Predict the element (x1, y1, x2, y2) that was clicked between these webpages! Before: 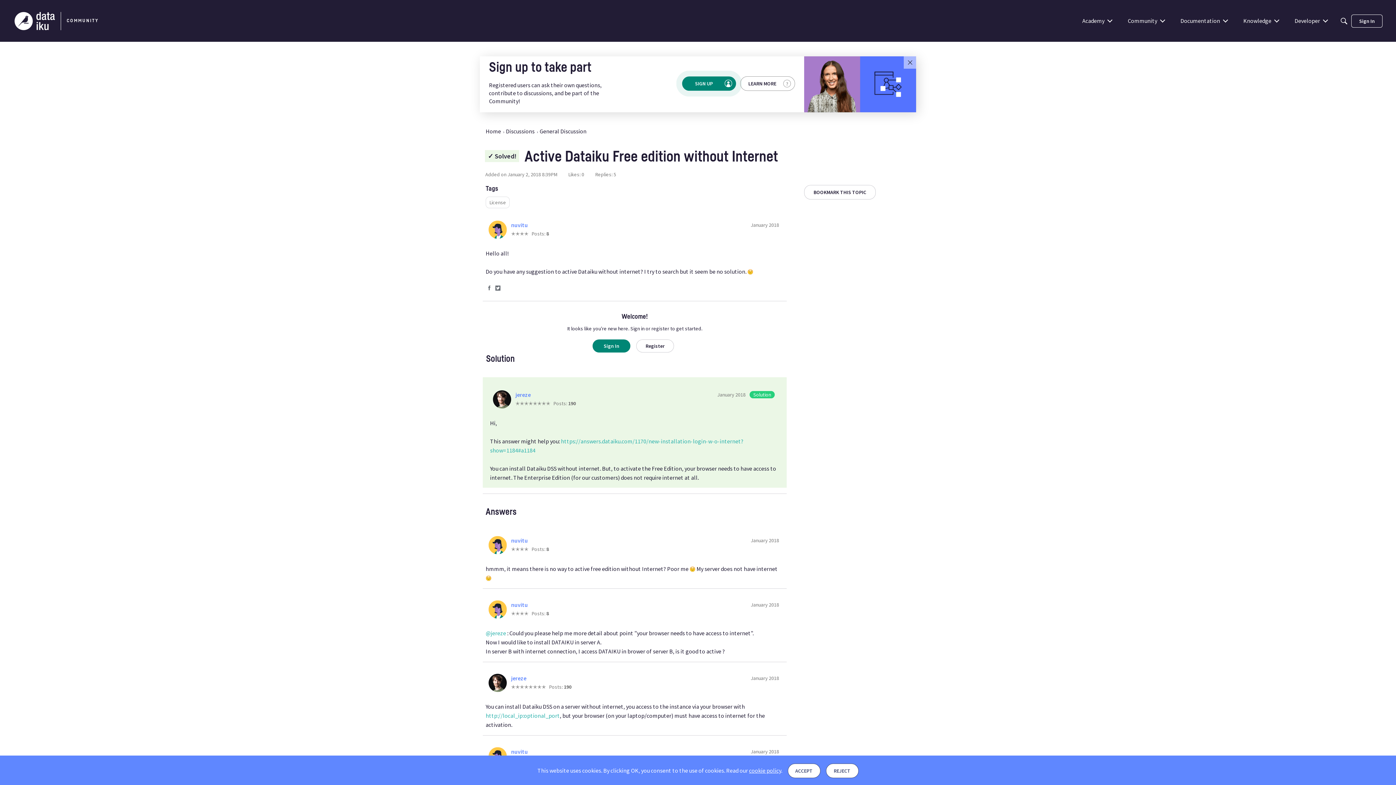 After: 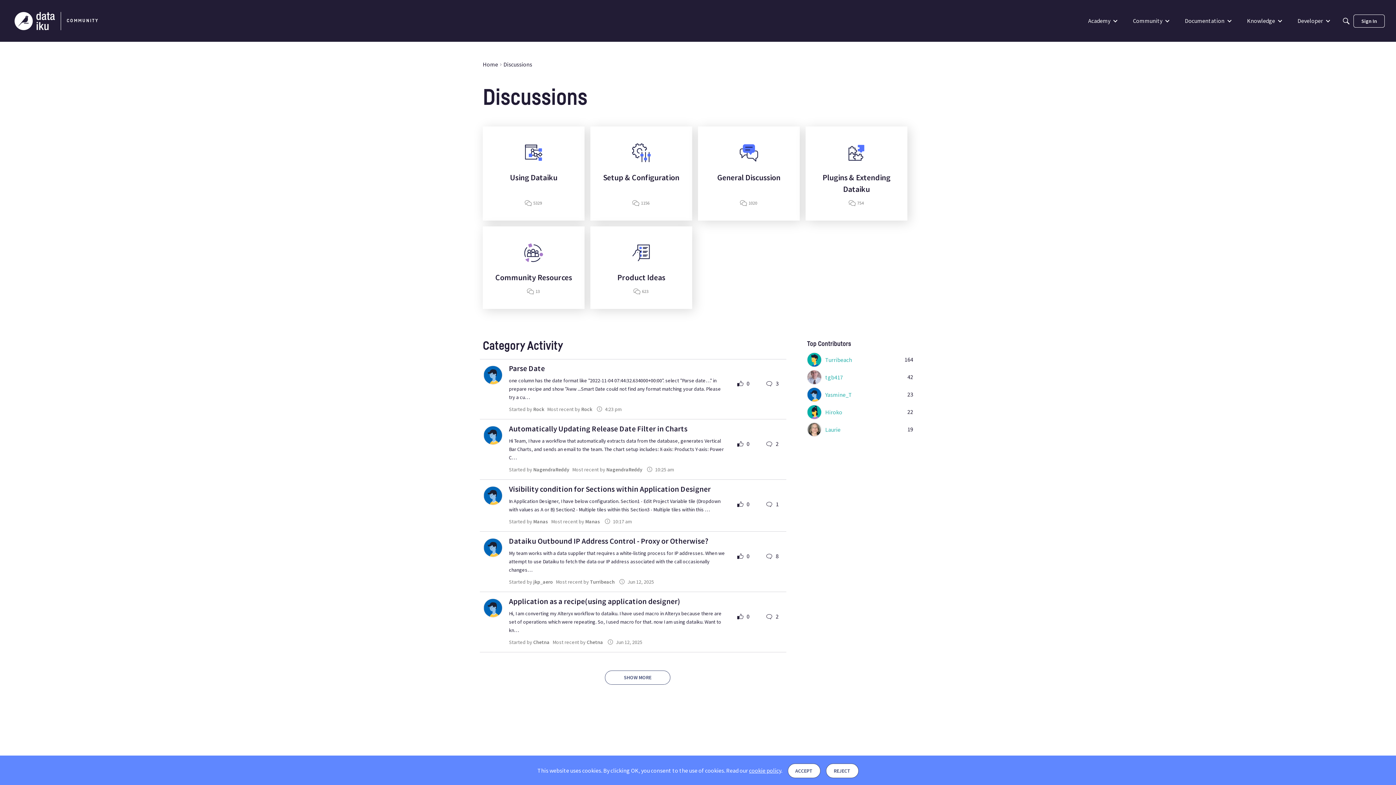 Action: label: Discussions bbox: (506, 127, 534, 135)